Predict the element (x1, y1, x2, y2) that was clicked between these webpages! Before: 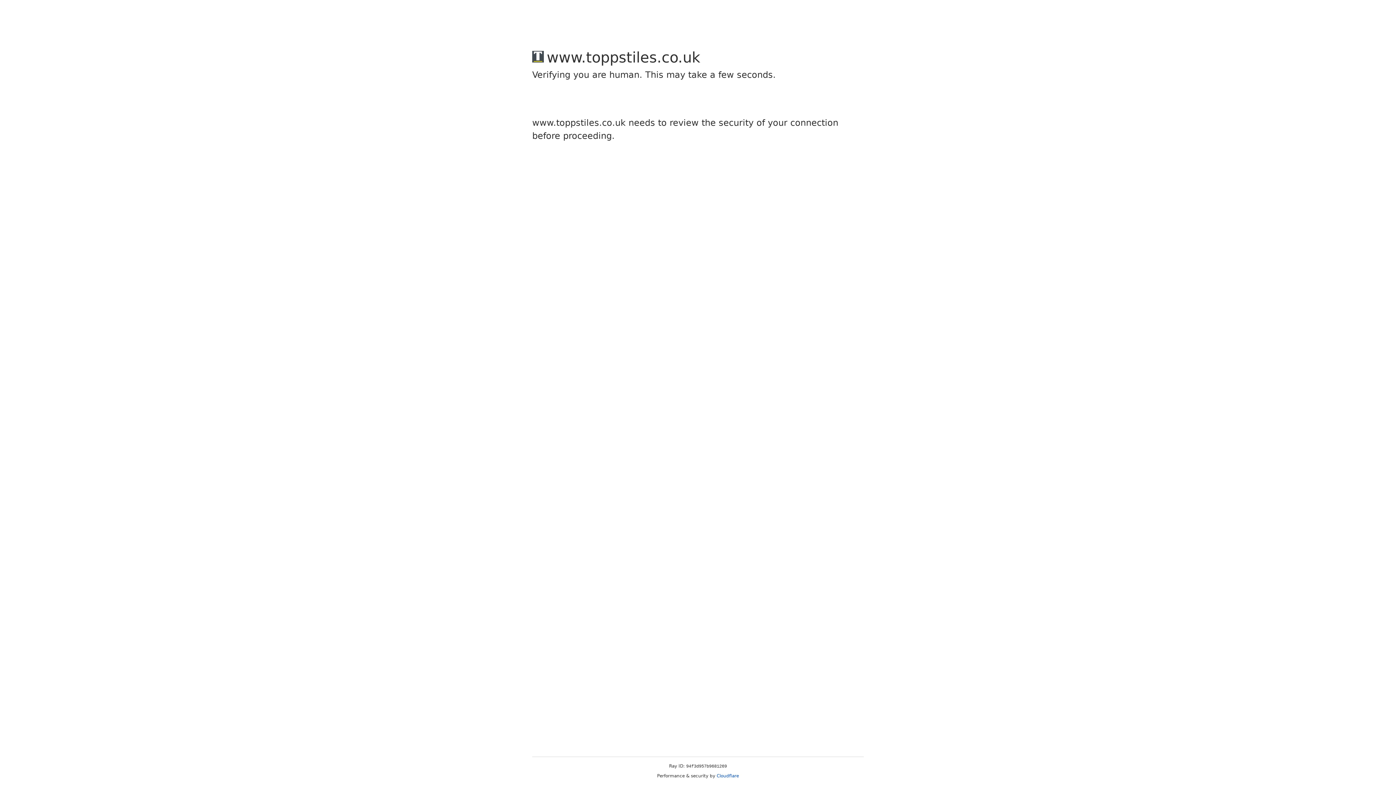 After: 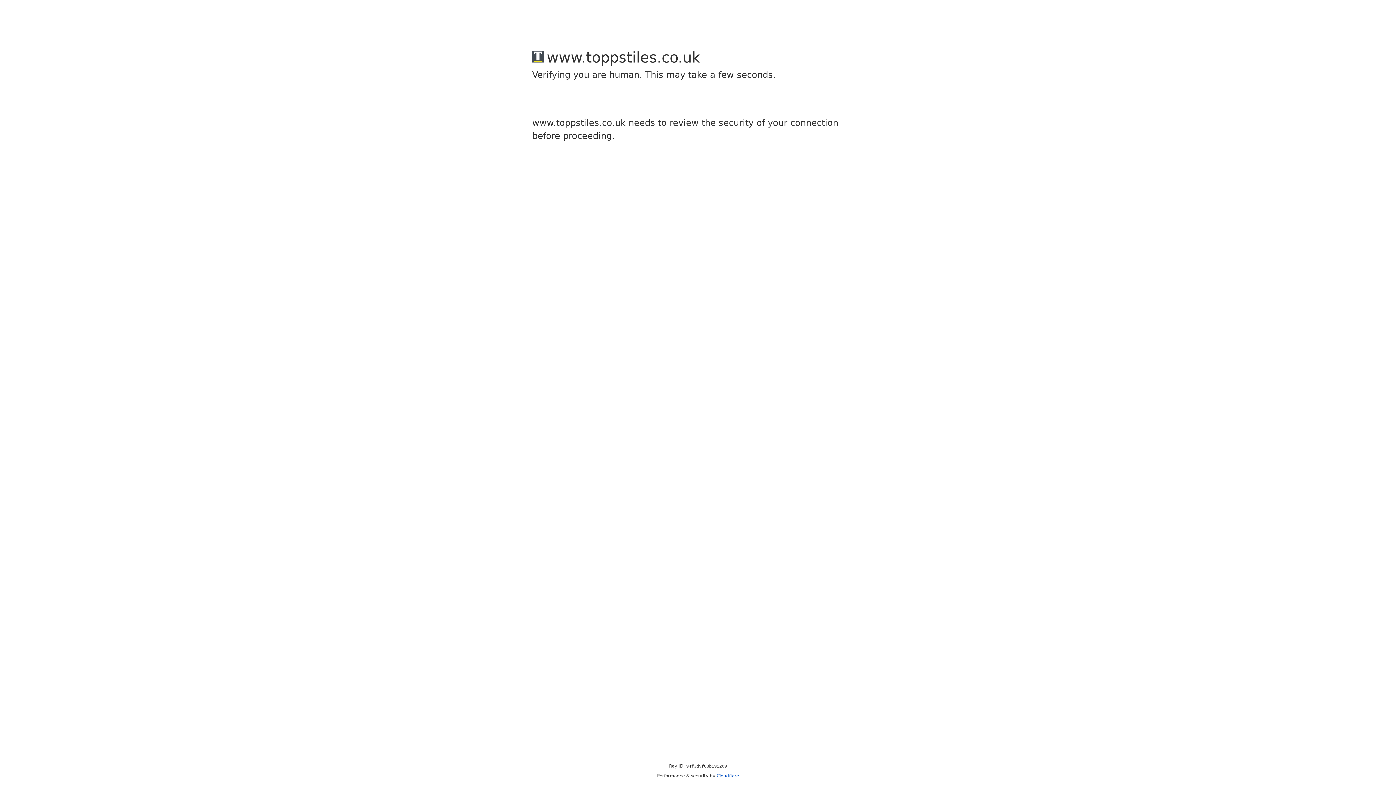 Action: label: Cloudflare bbox: (716, 773, 739, 778)